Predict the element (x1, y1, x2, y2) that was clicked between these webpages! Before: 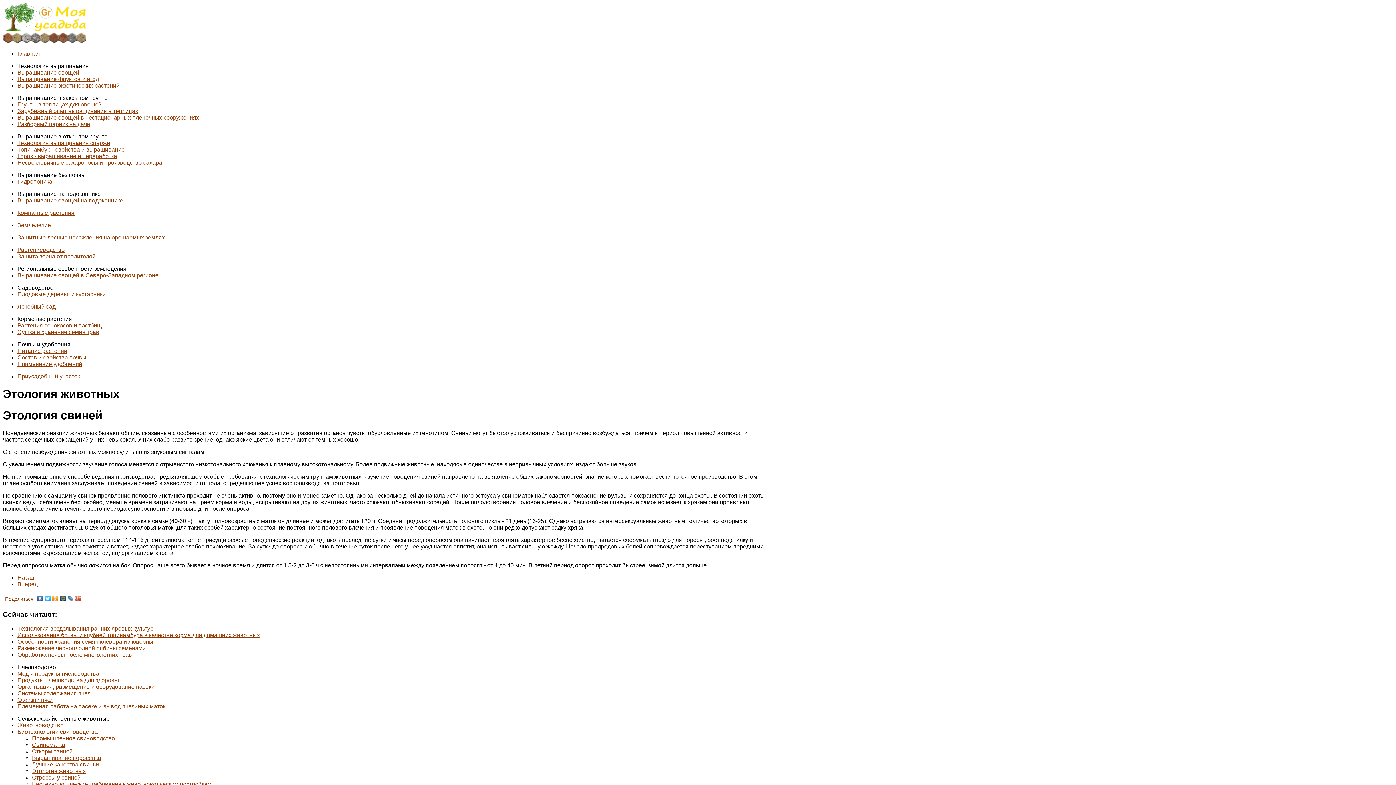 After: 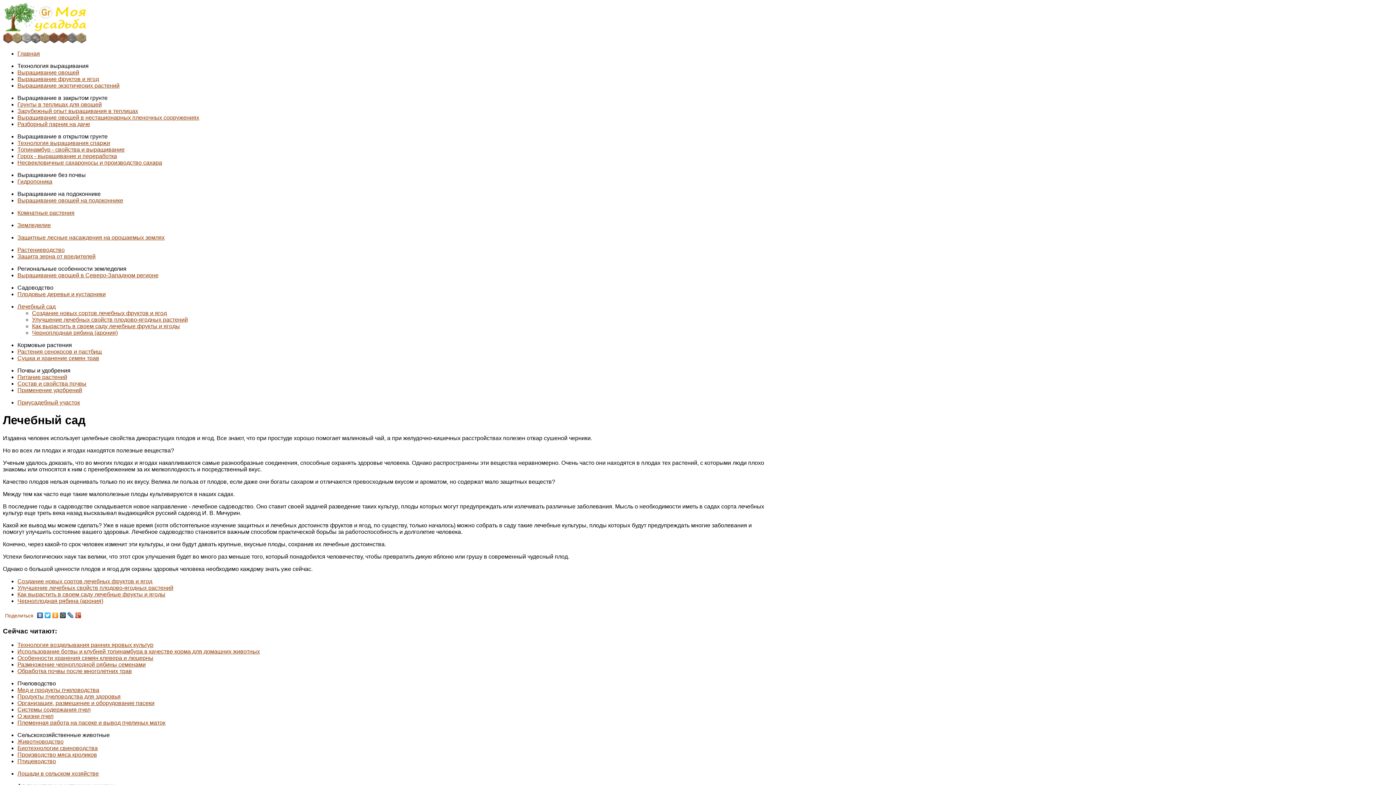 Action: bbox: (17, 303, 55, 309) label: Лечебный сад